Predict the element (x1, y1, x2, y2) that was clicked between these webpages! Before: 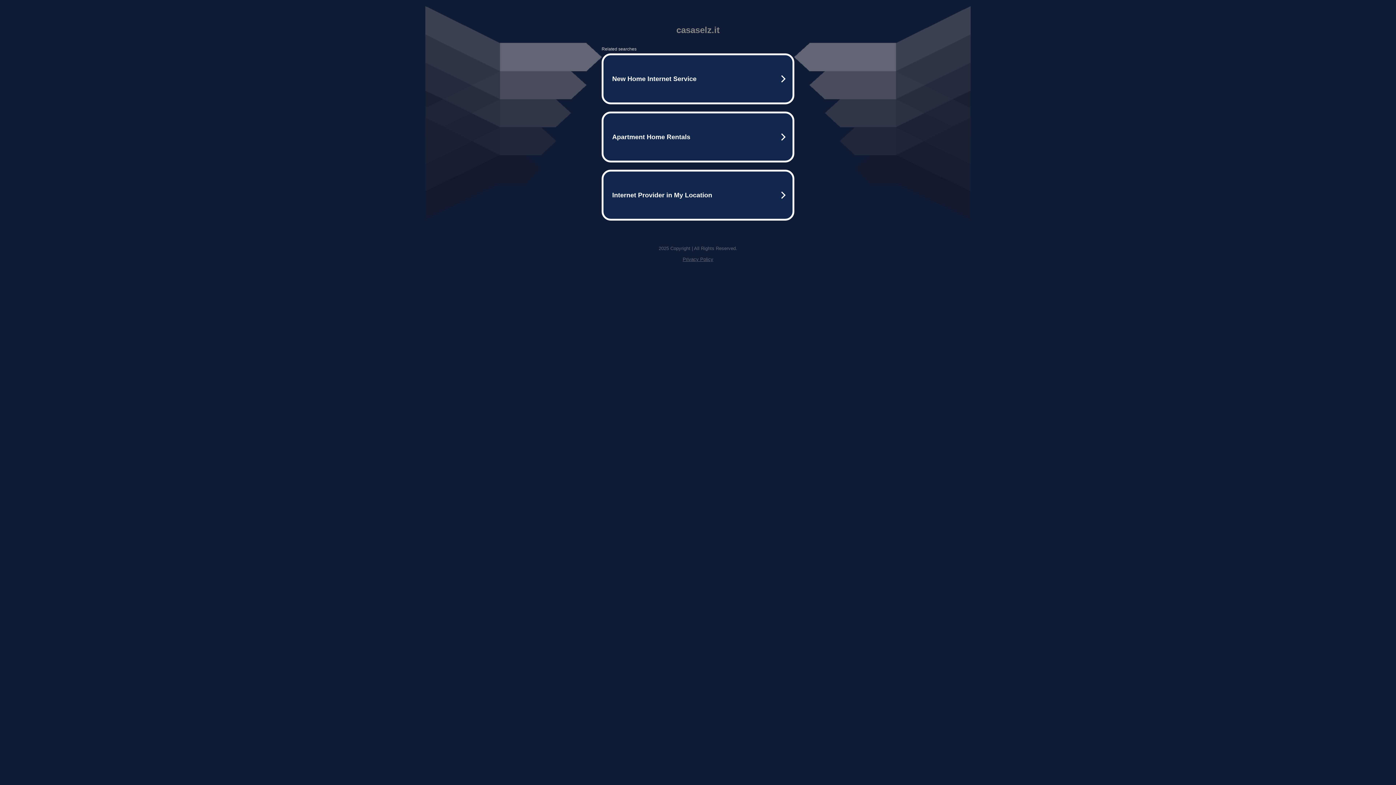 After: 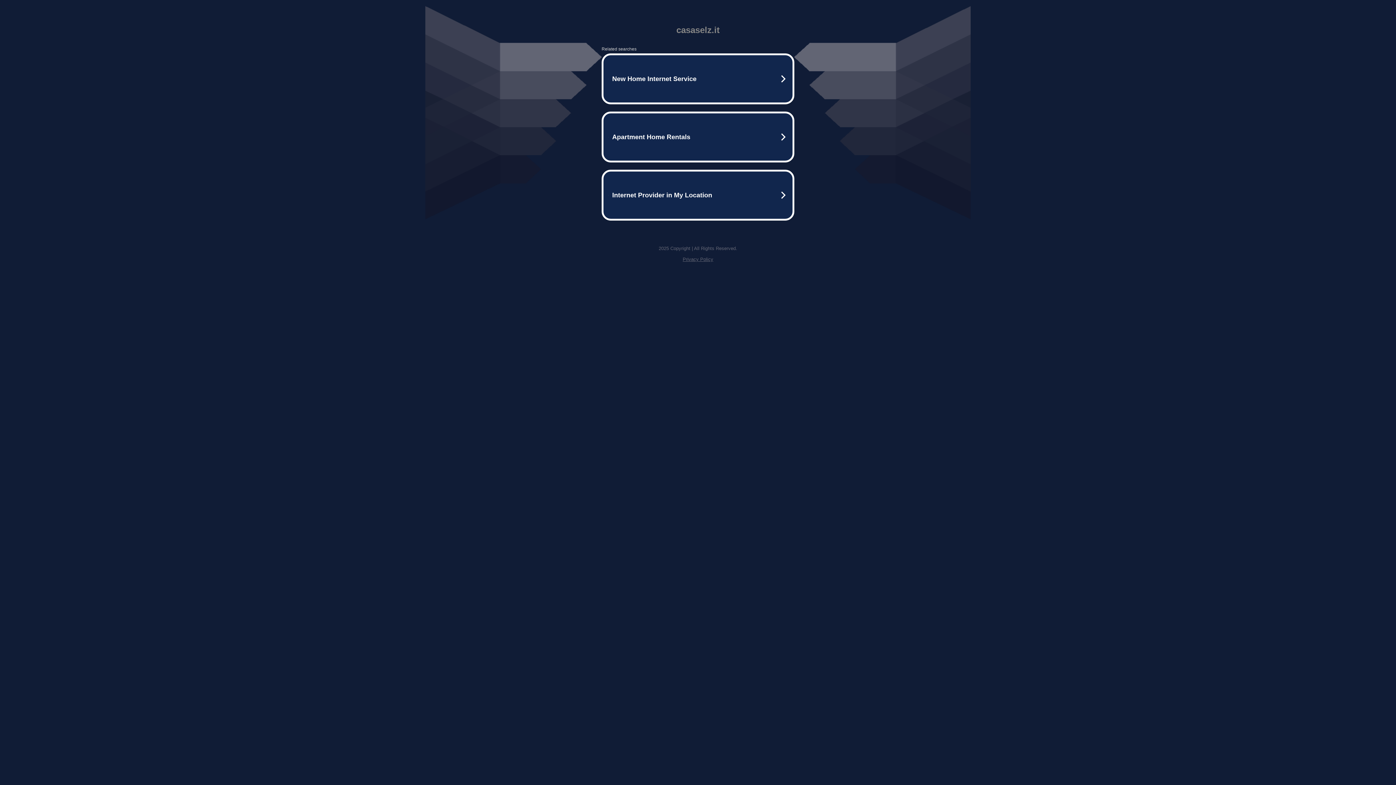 Action: label: Privacy Policy bbox: (682, 256, 713, 262)